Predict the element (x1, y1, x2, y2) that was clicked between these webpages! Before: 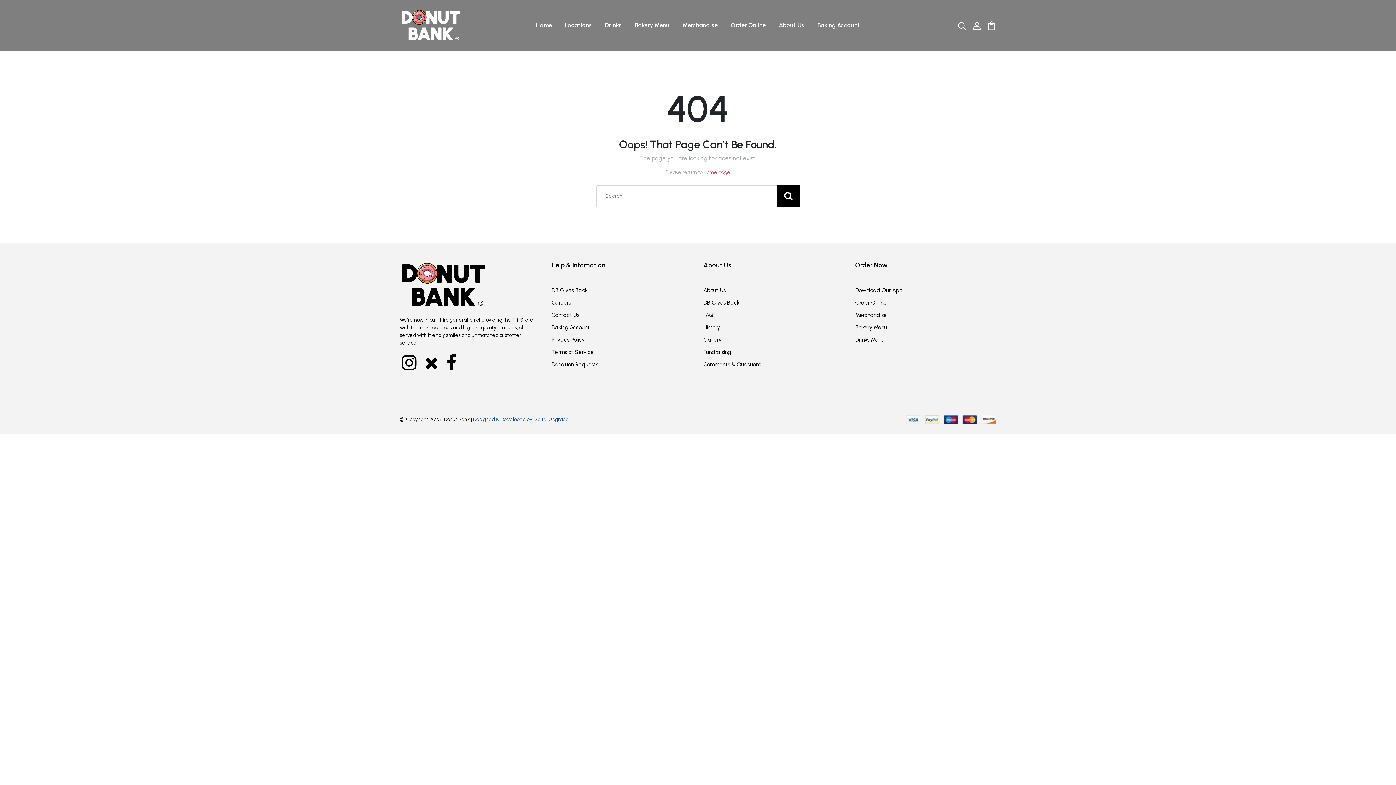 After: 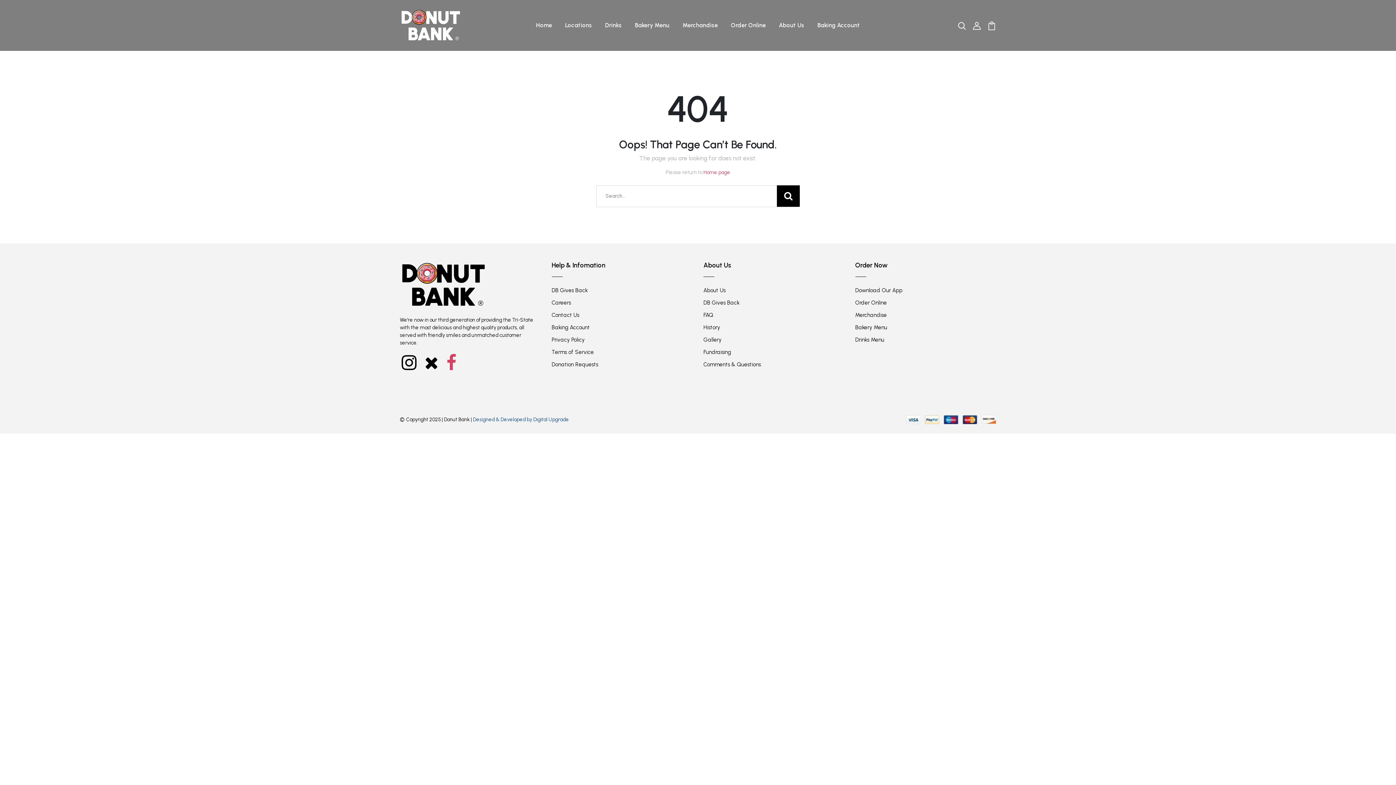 Action: bbox: (446, 354, 456, 373)